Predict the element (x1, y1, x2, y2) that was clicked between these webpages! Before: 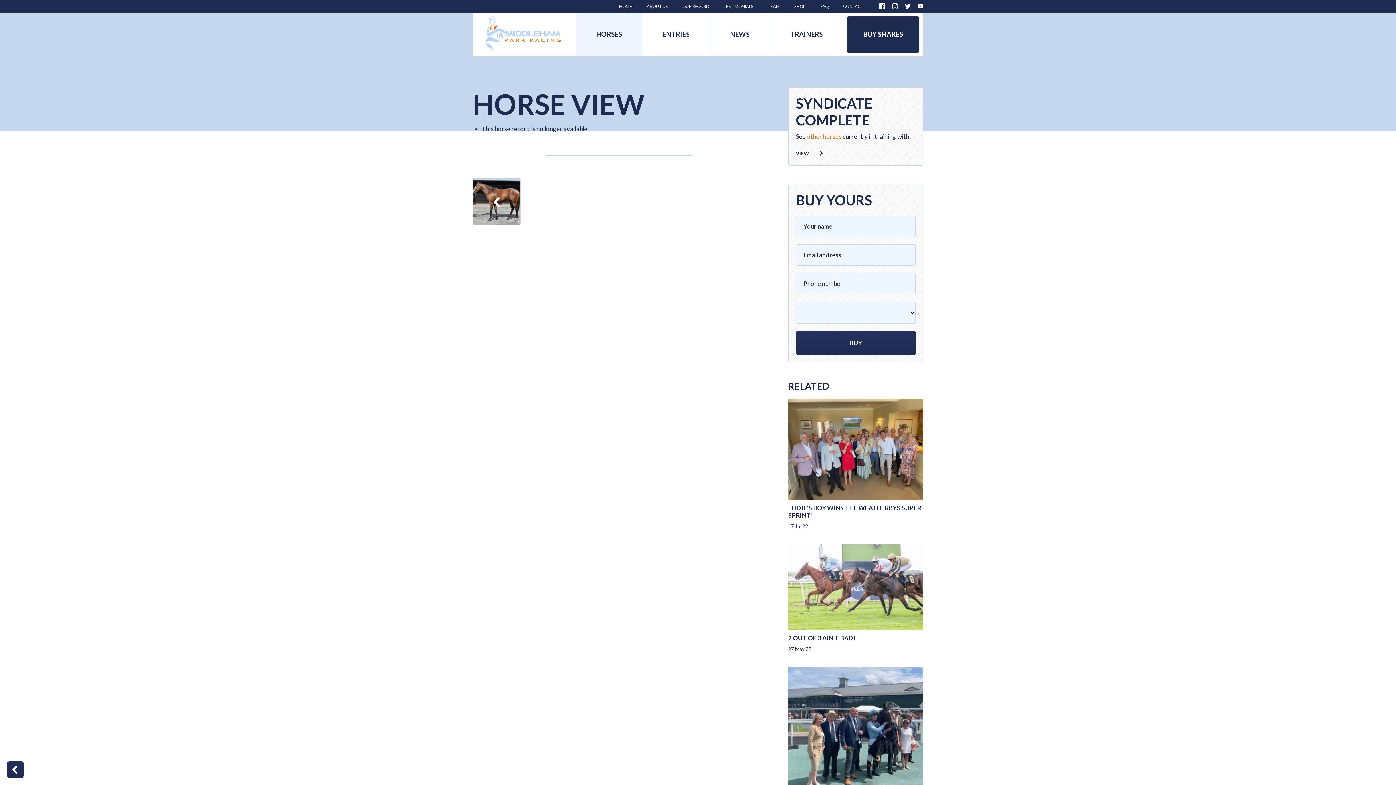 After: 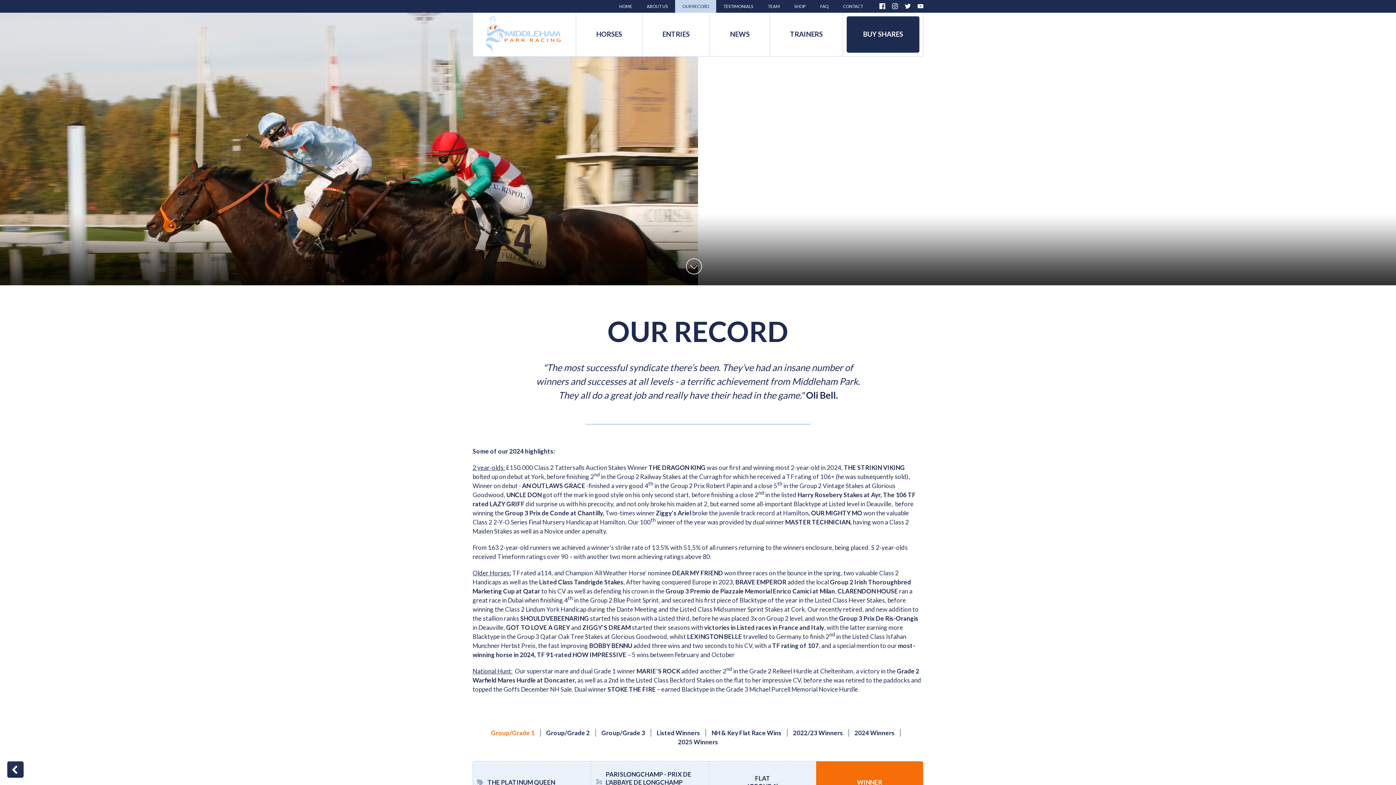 Action: bbox: (675, 0, 716, 12) label: OUR RECORD